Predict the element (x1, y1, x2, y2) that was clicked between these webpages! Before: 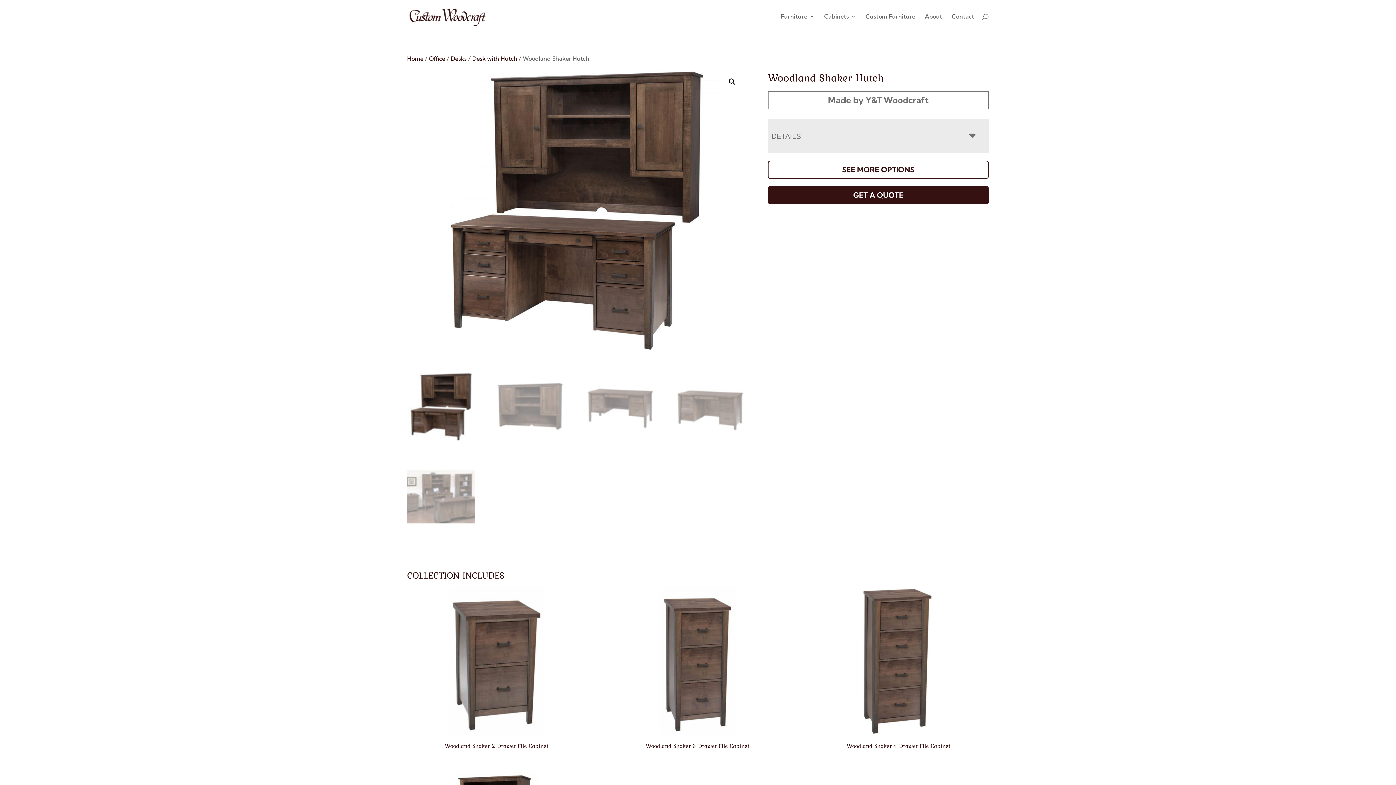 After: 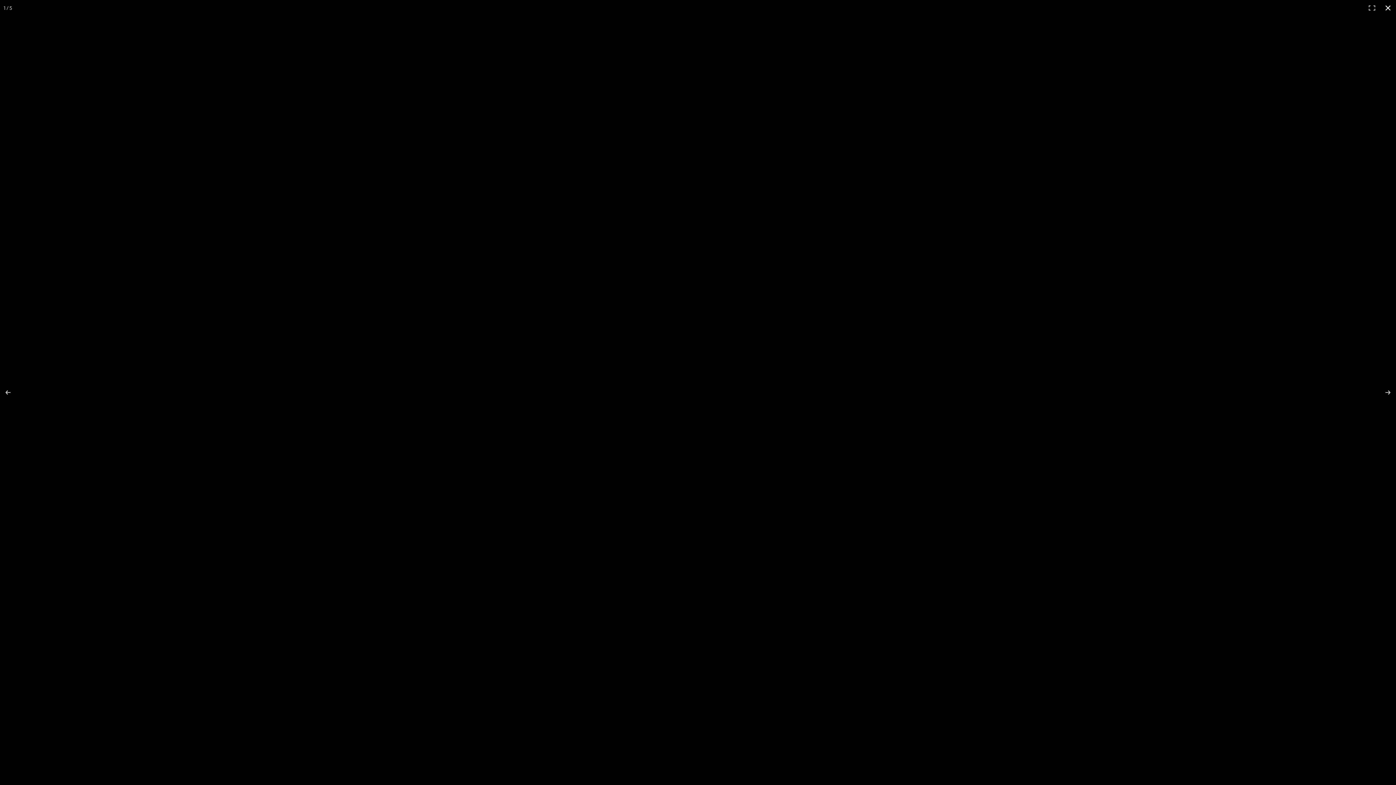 Action: label: View full-screen image gallery bbox: (725, 75, 738, 88)